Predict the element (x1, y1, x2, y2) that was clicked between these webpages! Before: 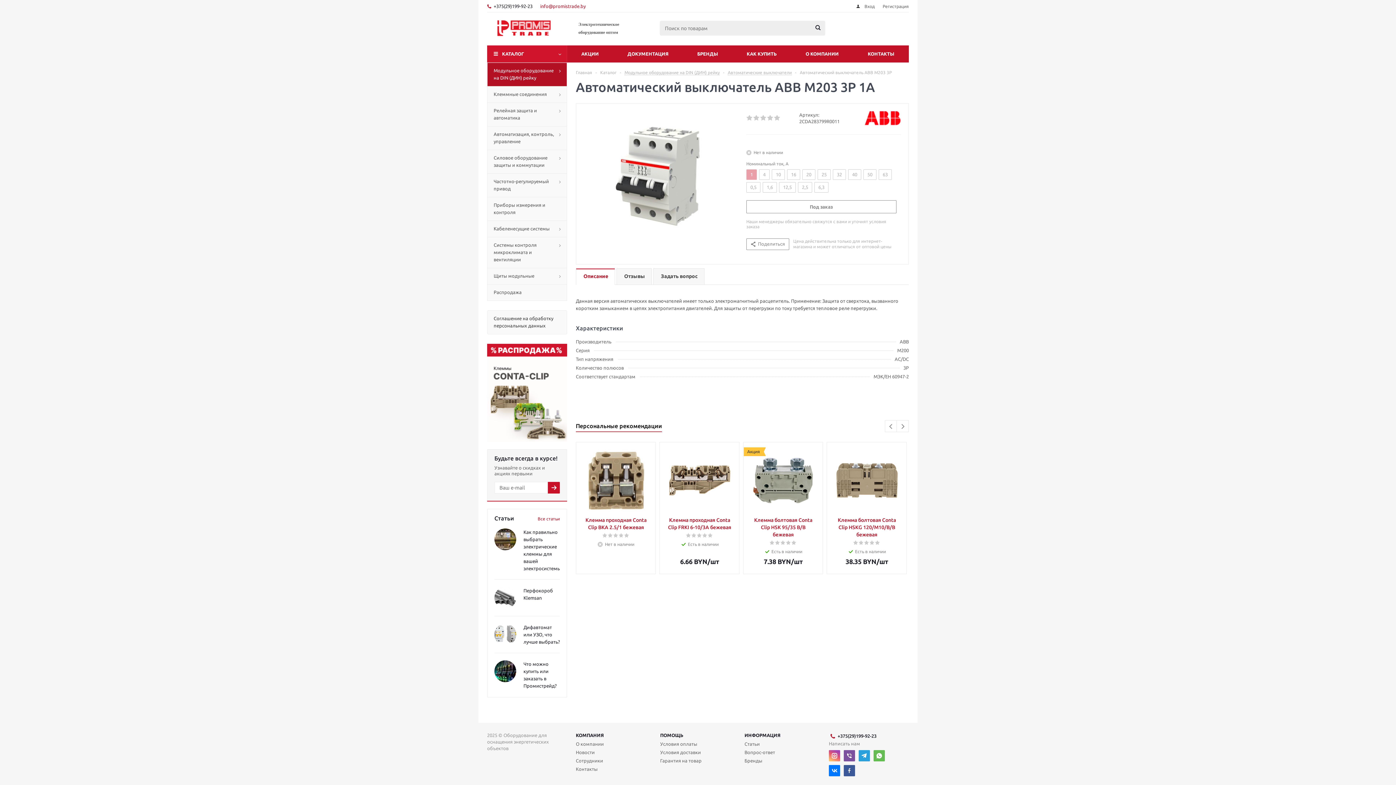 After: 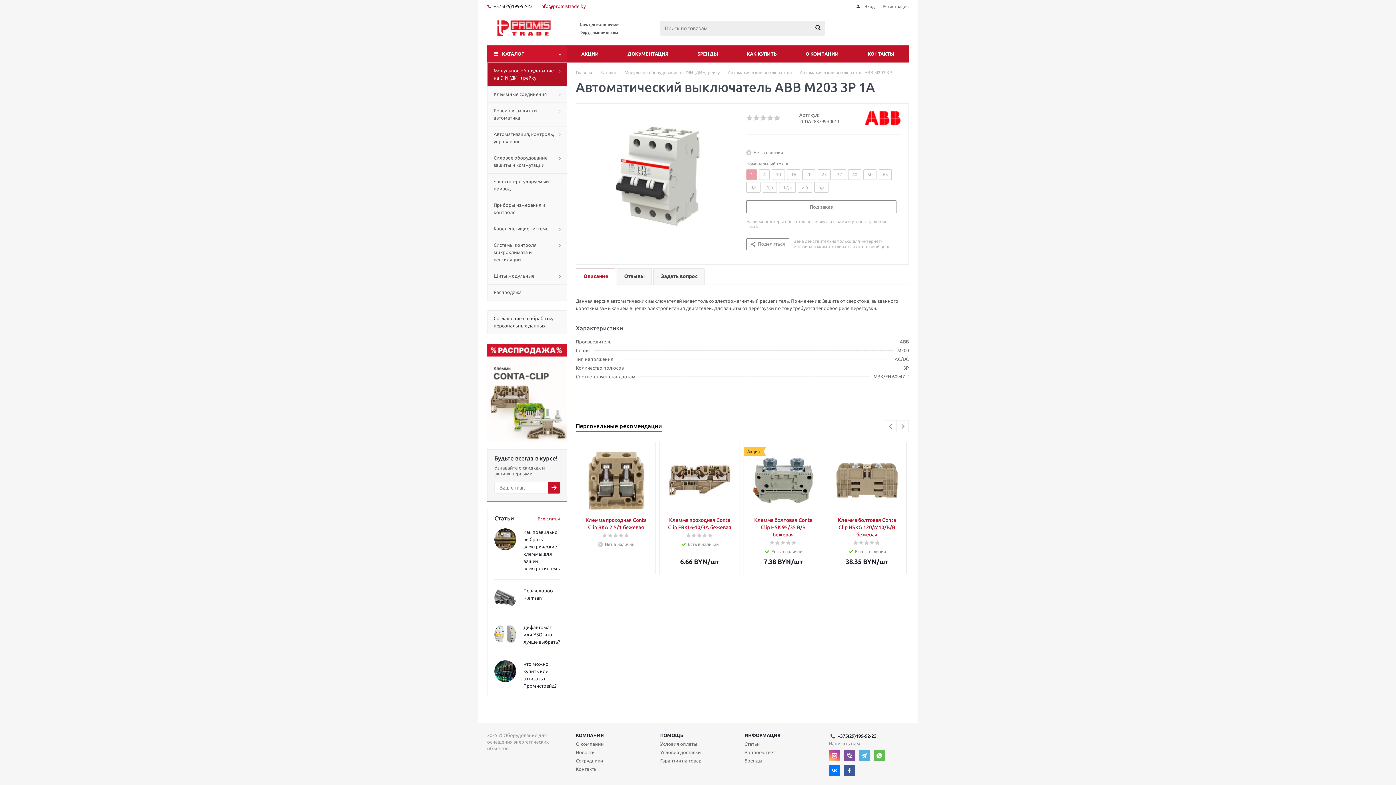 Action: bbox: (858, 750, 870, 761)